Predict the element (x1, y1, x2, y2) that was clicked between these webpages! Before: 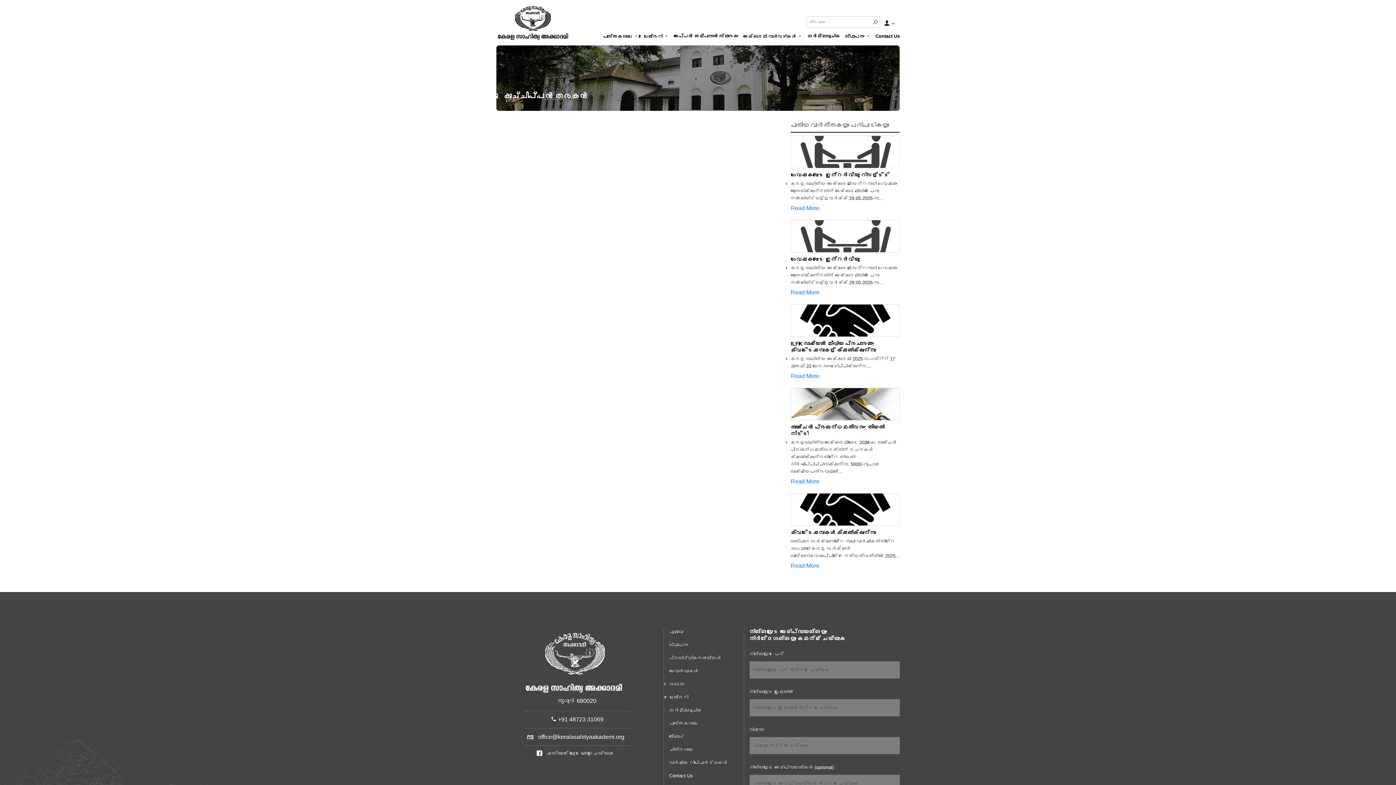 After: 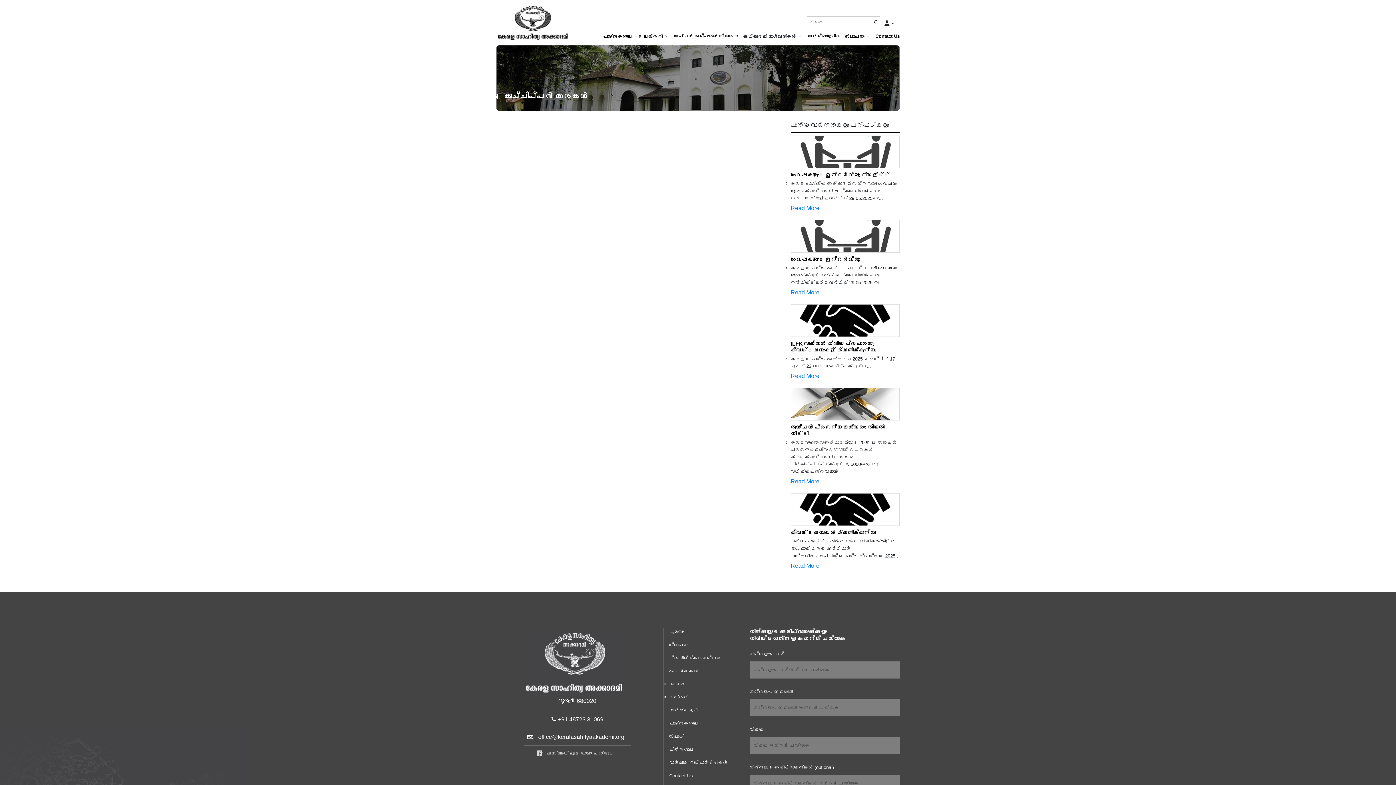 Action: label:  ഫേസ്ബുക് ലൂടെ ഫോളോ ചെയ്യുക bbox: (539, 750, 614, 756)